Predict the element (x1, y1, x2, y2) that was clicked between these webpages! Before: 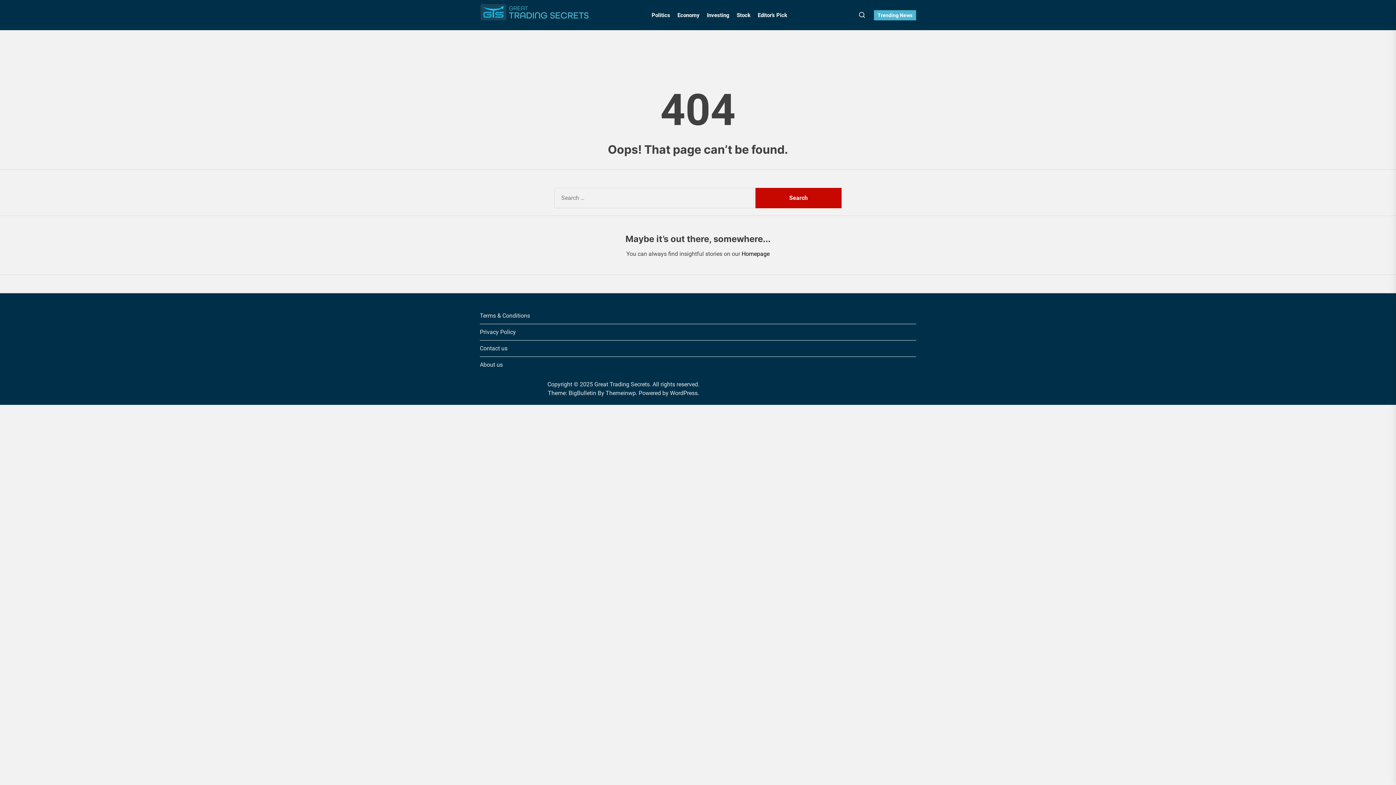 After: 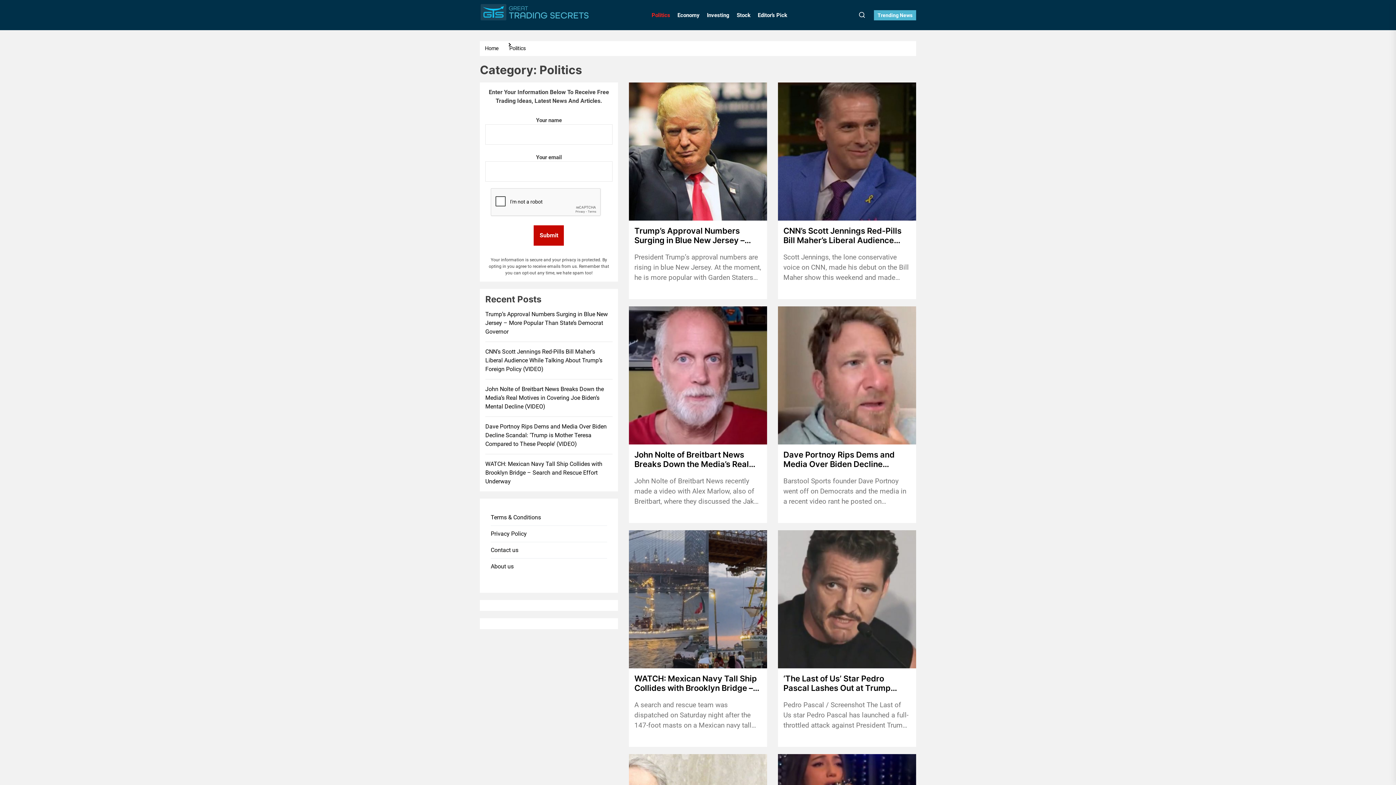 Action: bbox: (648, 3, 674, 26) label: Politics